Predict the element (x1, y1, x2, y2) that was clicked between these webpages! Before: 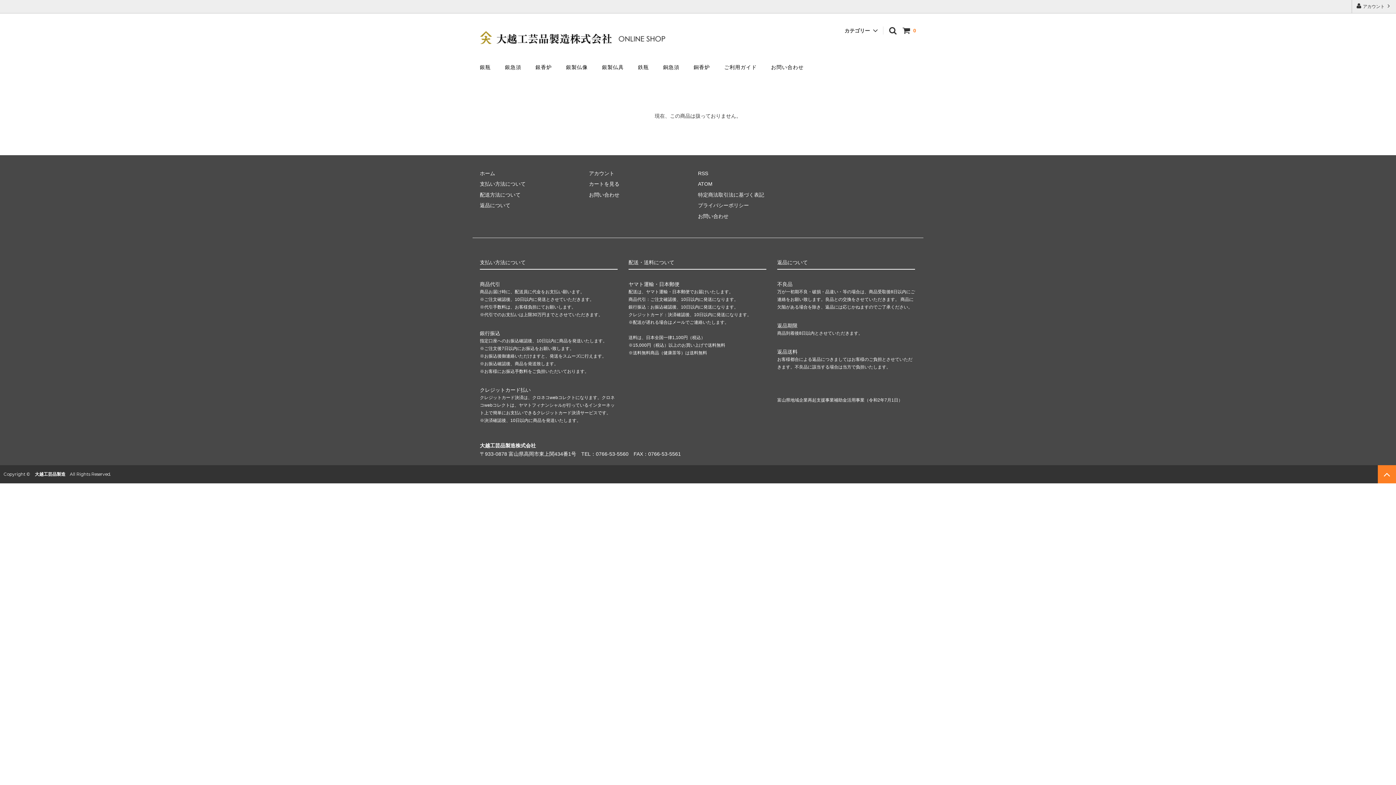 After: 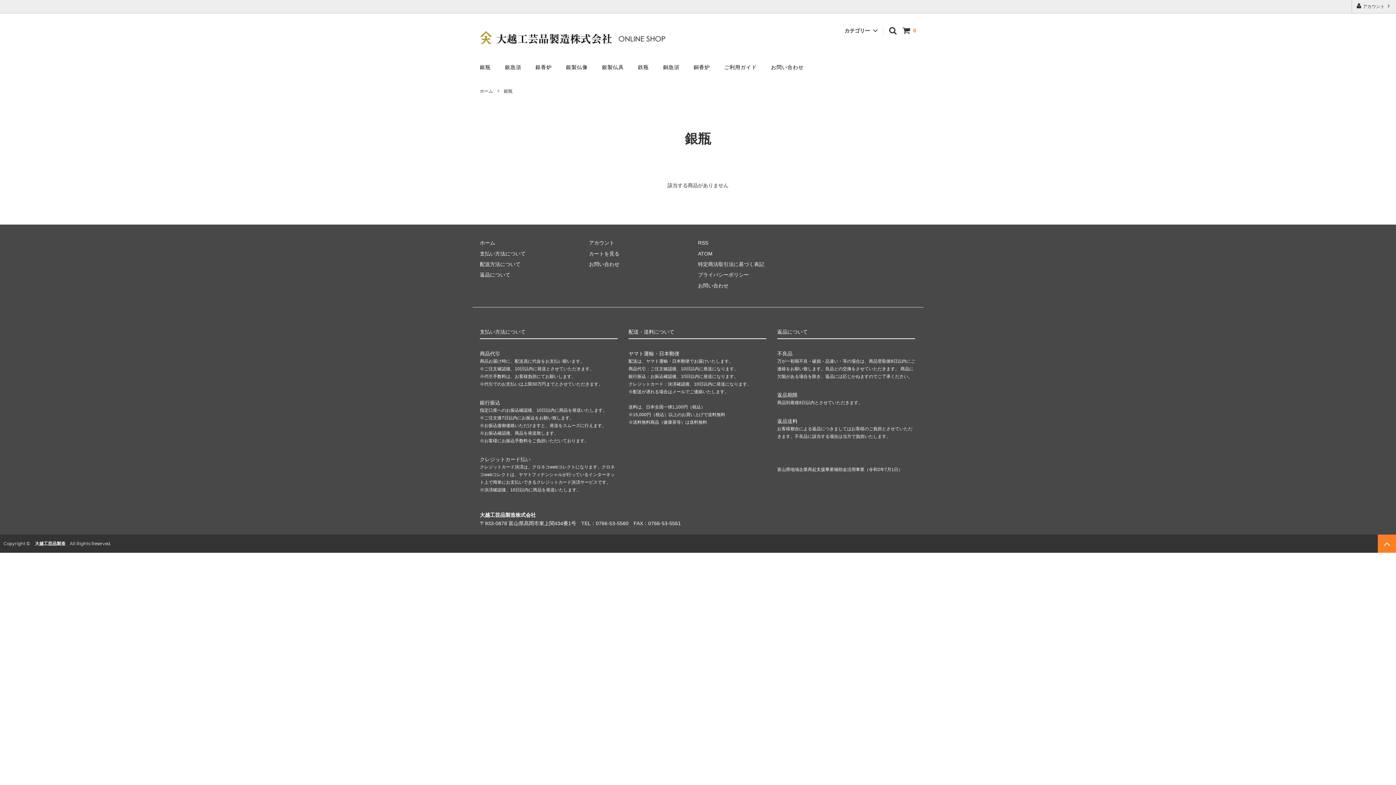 Action: bbox: (480, 64, 490, 70) label: 銀瓶